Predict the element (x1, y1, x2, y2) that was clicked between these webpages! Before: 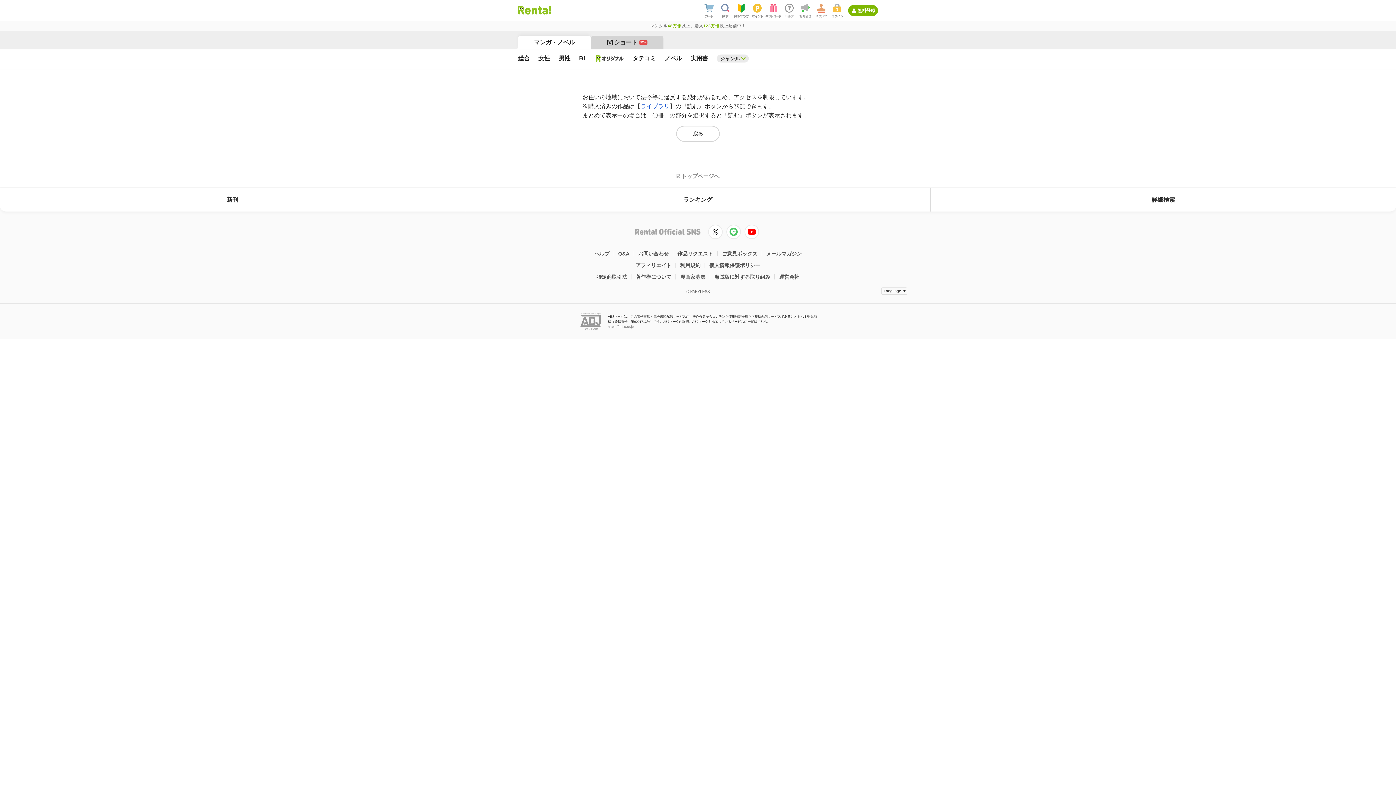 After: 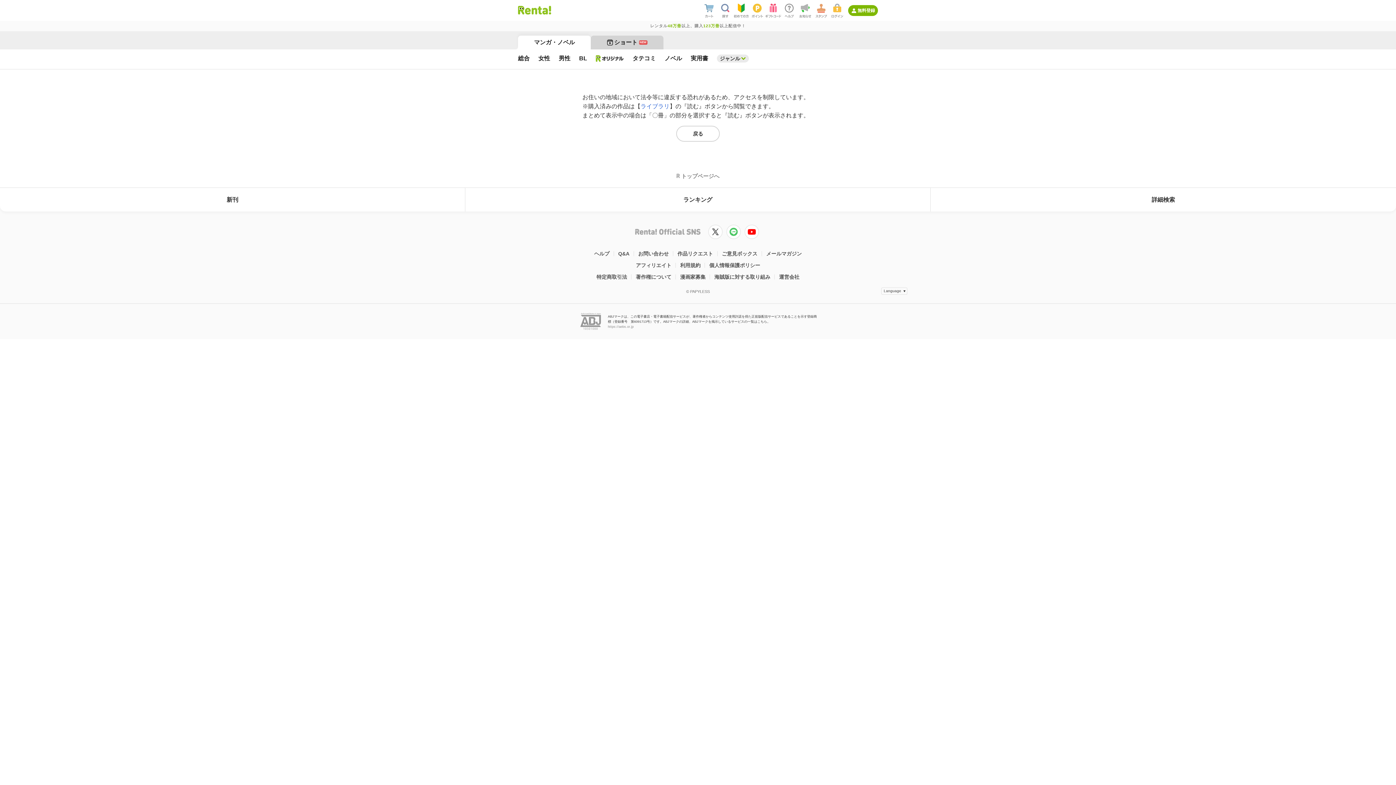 Action: label: 漫画家募集 bbox: (676, 271, 710, 282)